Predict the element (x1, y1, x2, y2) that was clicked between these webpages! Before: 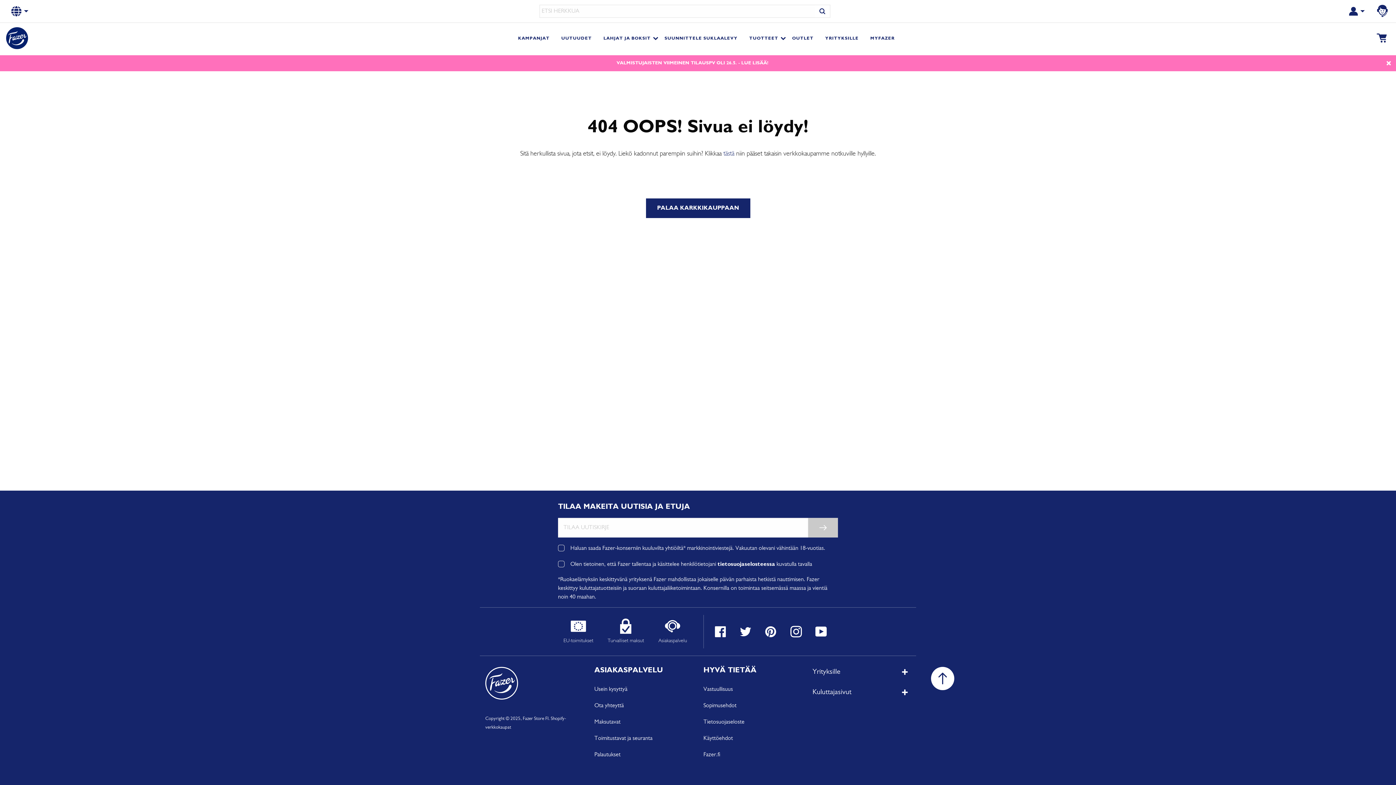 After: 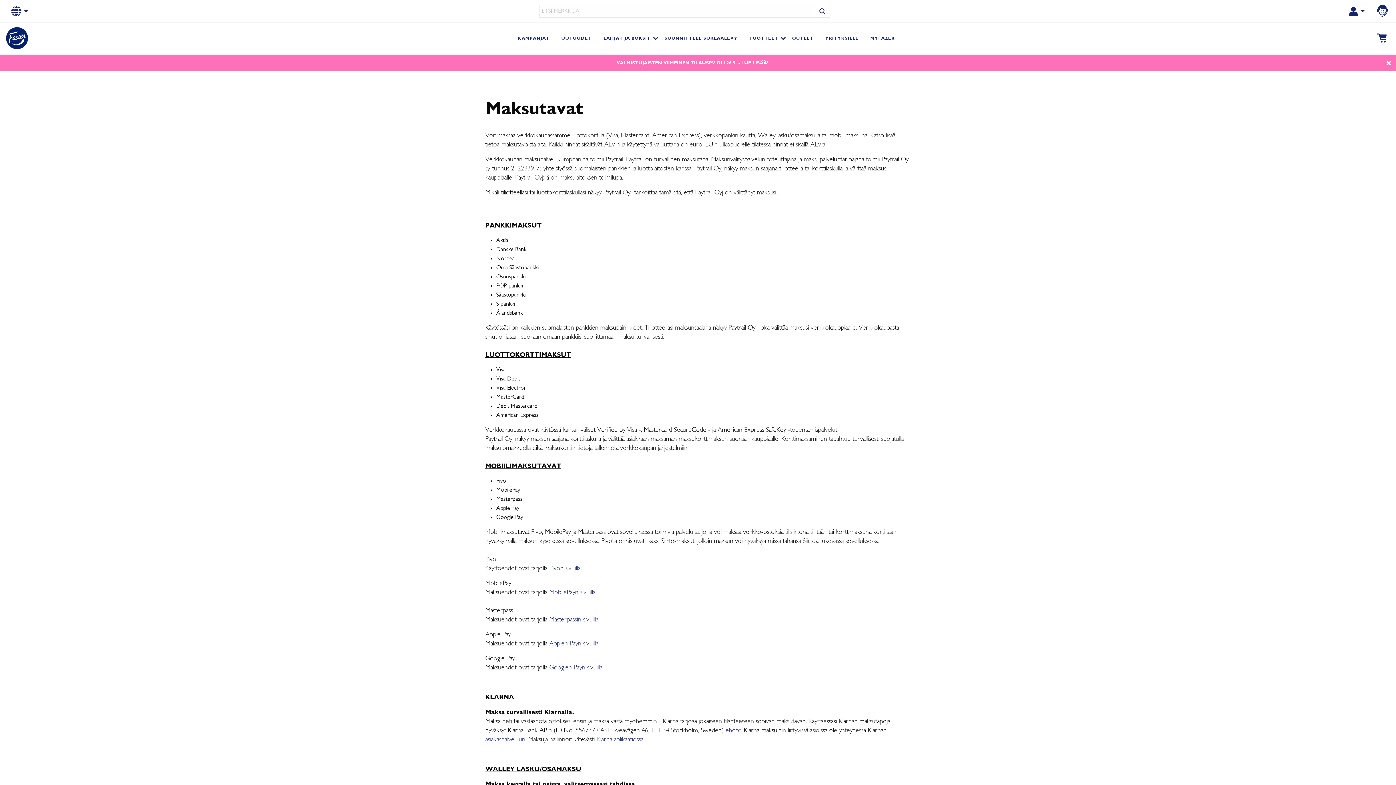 Action: bbox: (594, 714, 692, 730) label: Maksutavat